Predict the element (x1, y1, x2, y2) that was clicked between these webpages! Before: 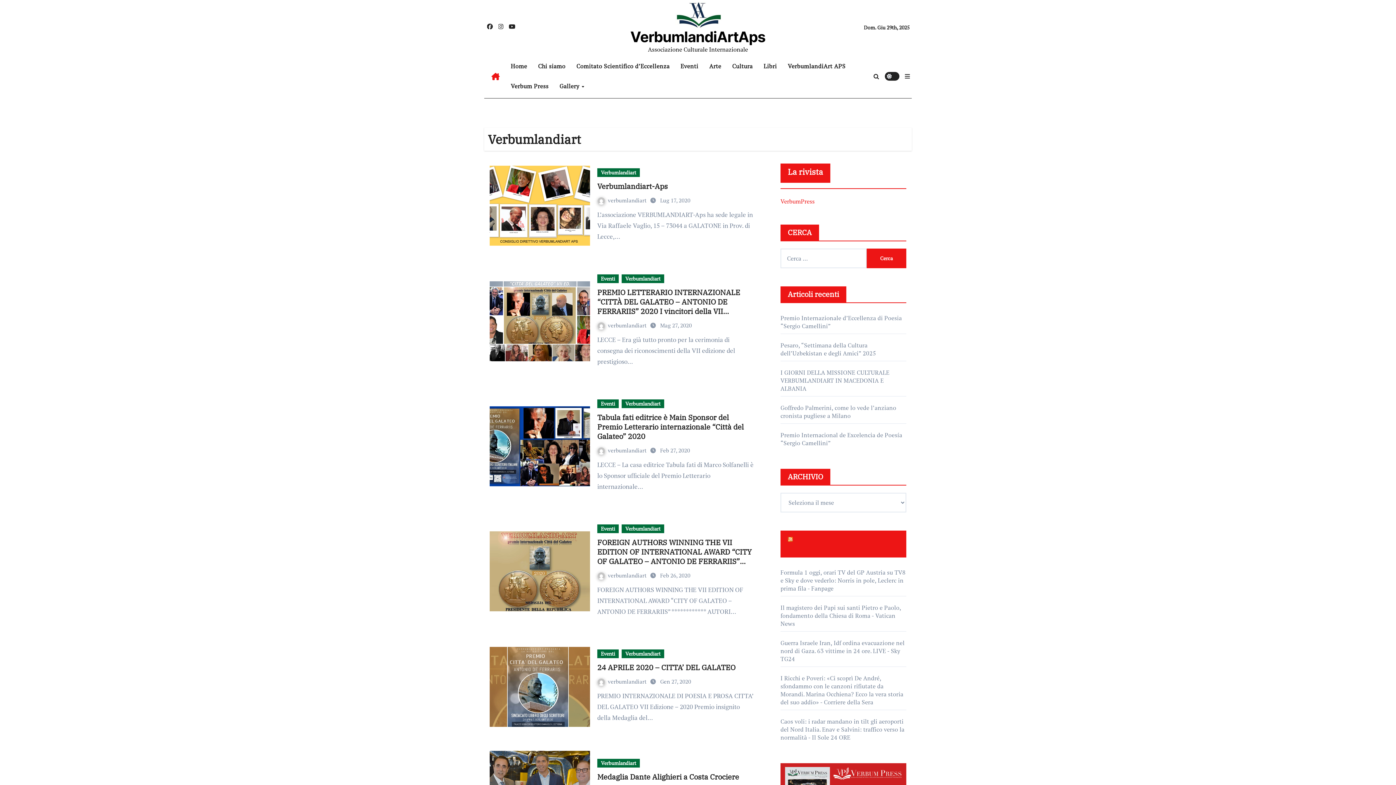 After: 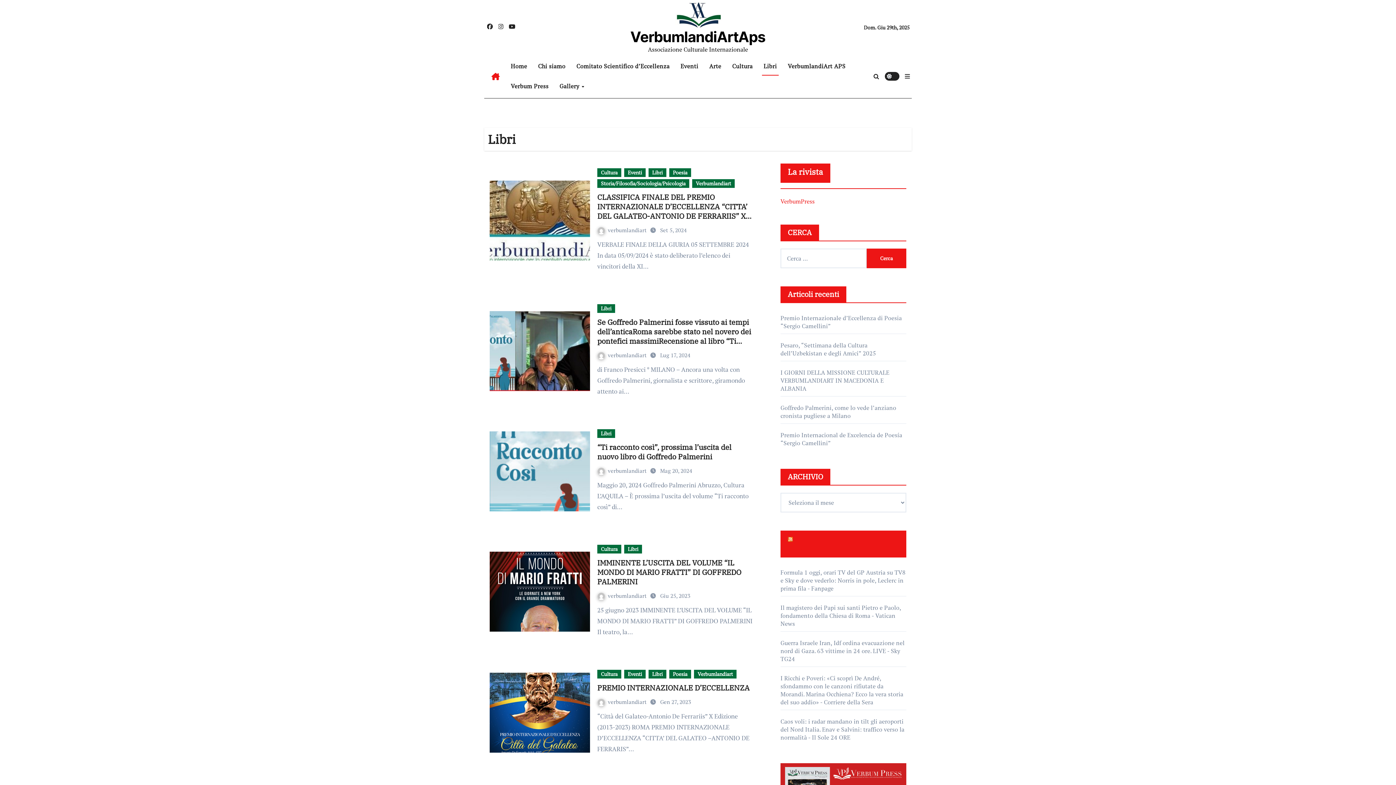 Action: label: Libri bbox: (758, 56, 782, 76)